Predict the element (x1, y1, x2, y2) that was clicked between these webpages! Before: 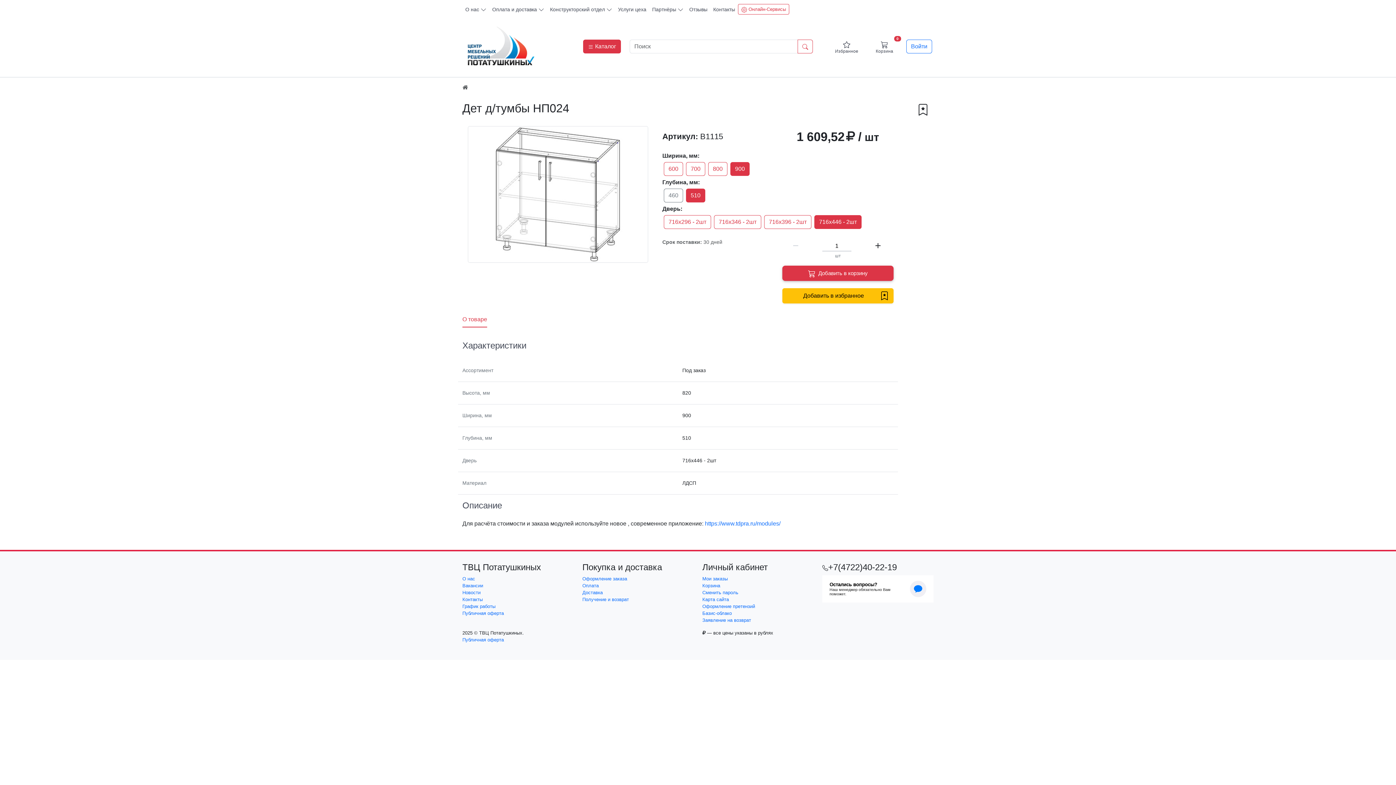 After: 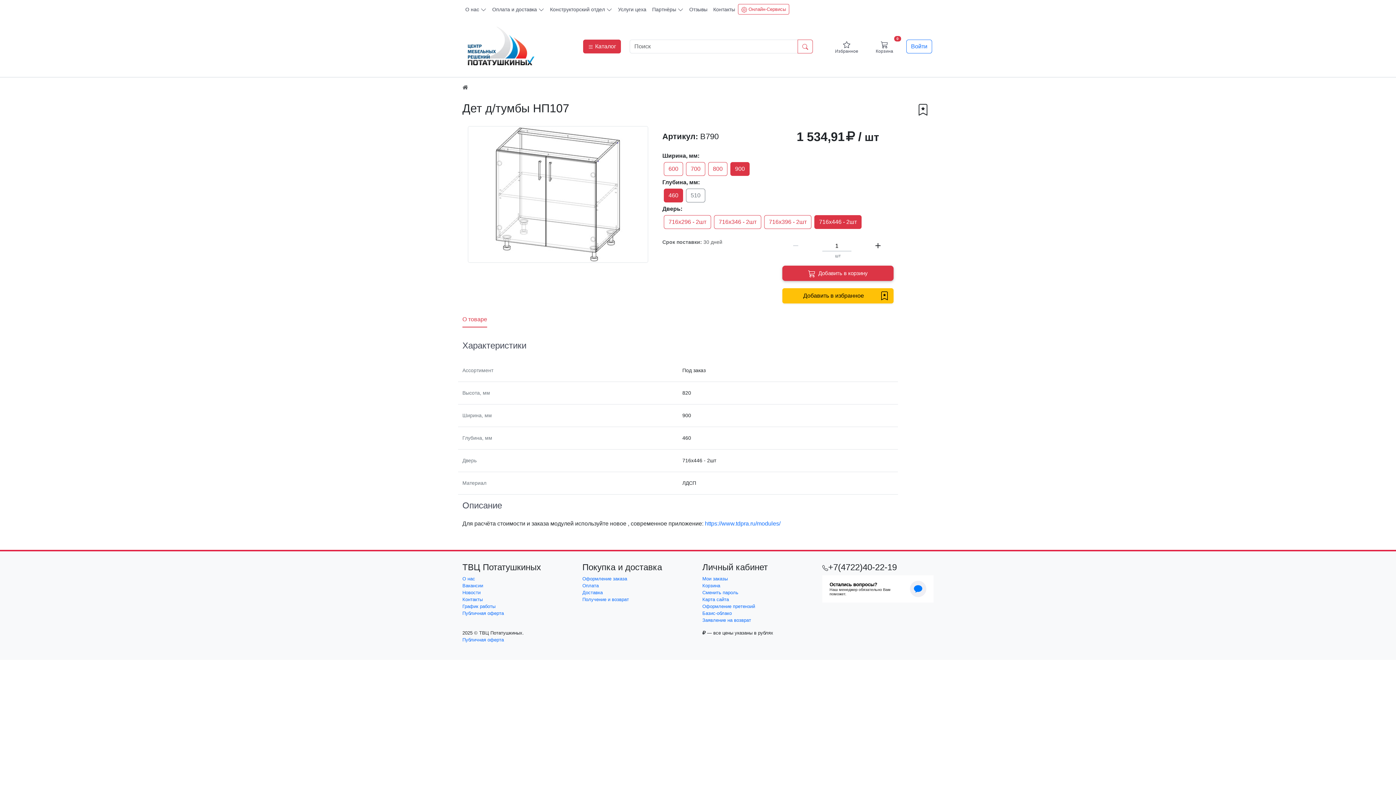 Action: bbox: (664, 188, 683, 202) label: 460